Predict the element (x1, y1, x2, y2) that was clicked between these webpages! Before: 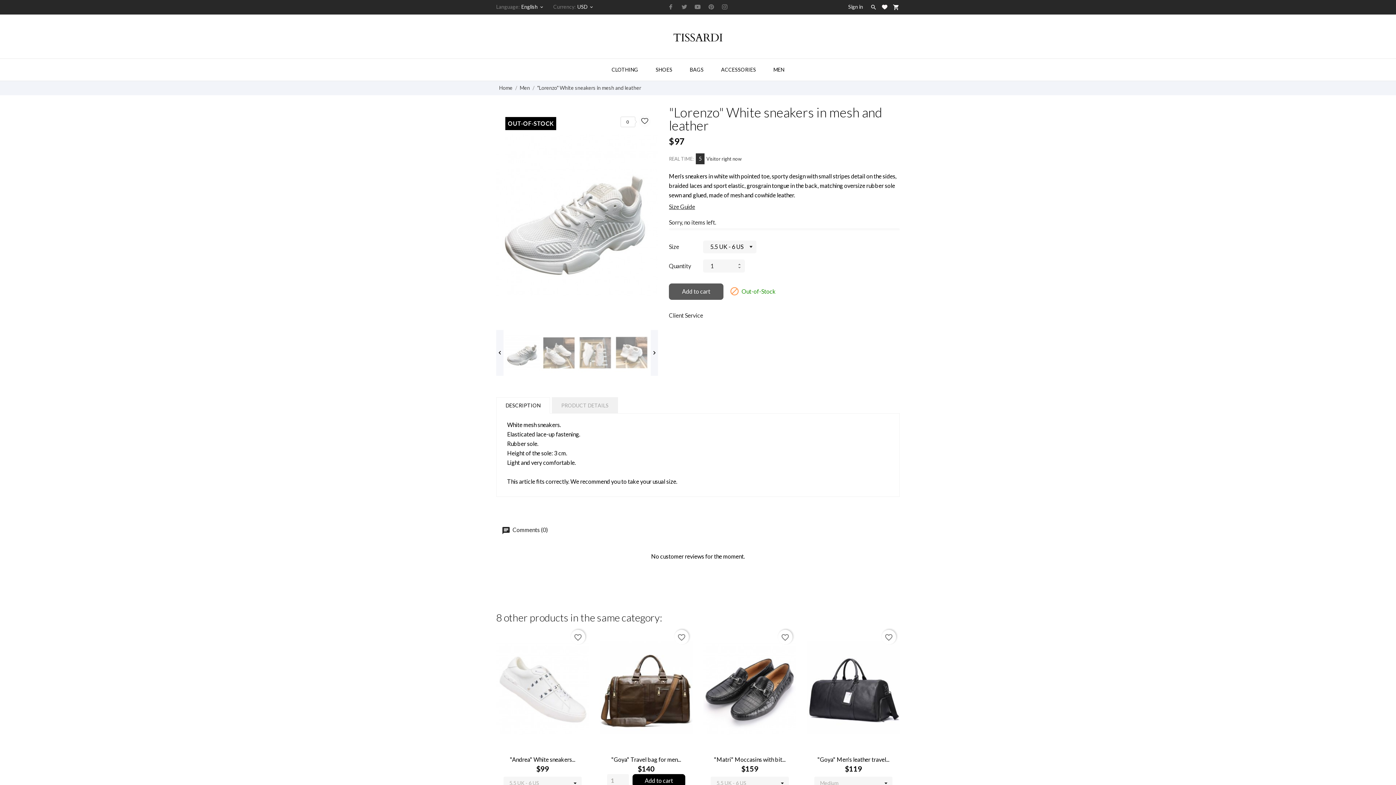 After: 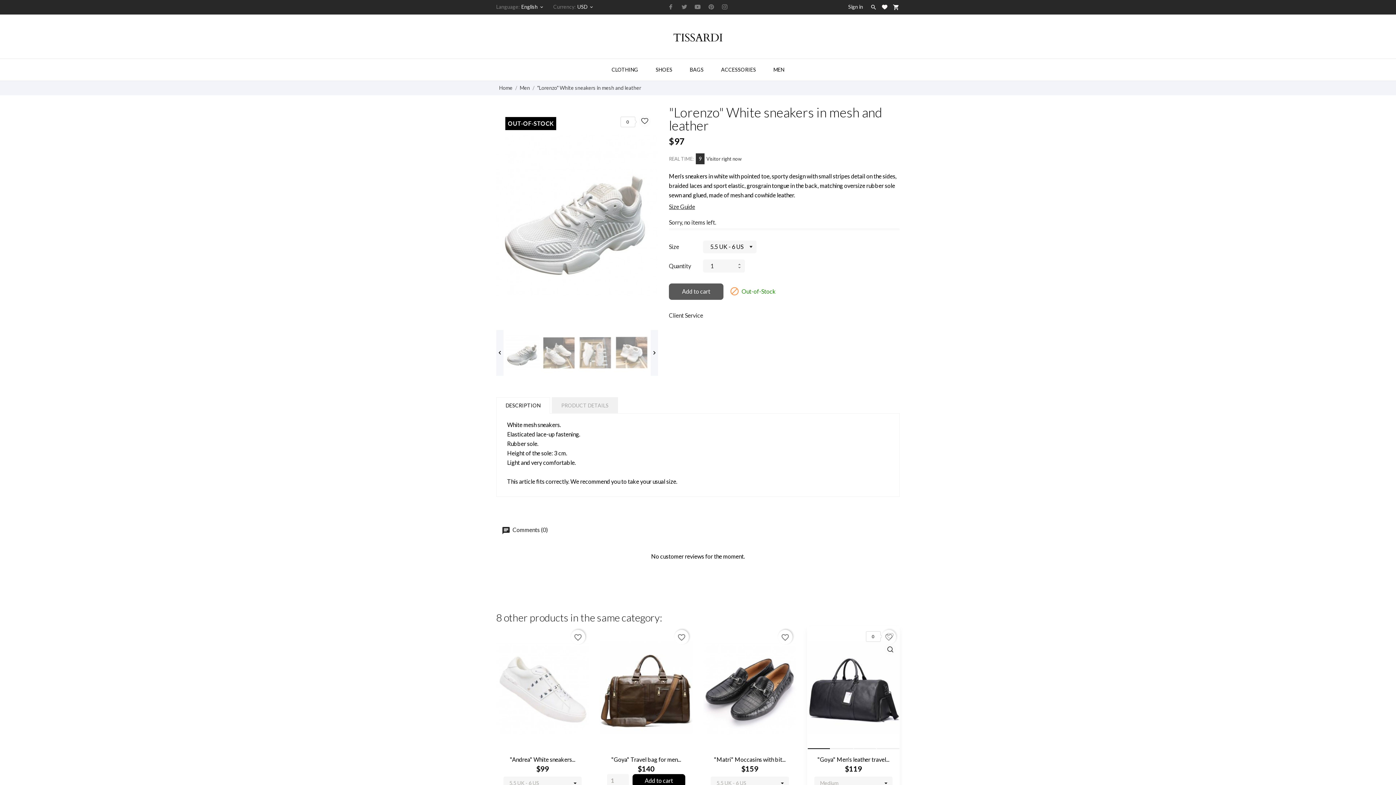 Action: label: favorite_border bbox: (881, 630, 896, 644)